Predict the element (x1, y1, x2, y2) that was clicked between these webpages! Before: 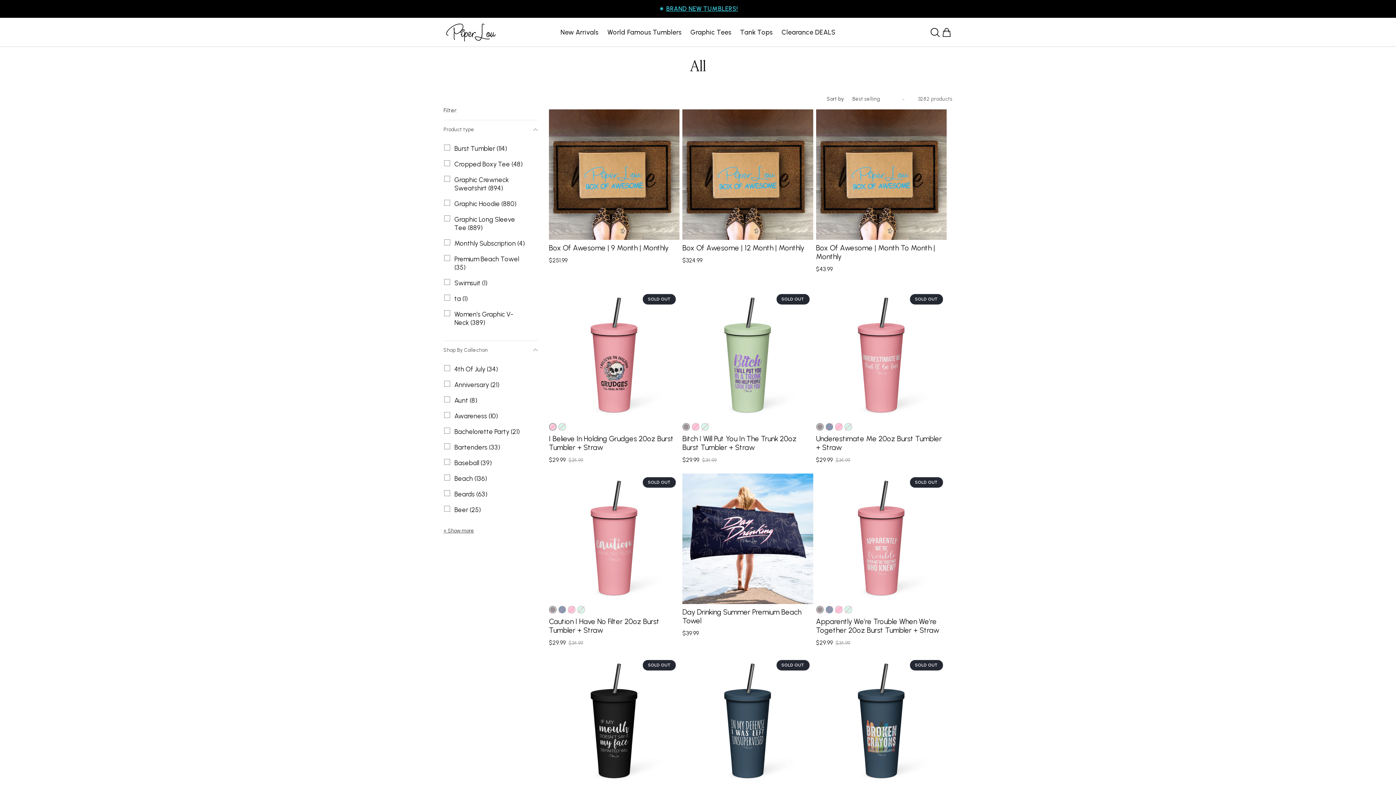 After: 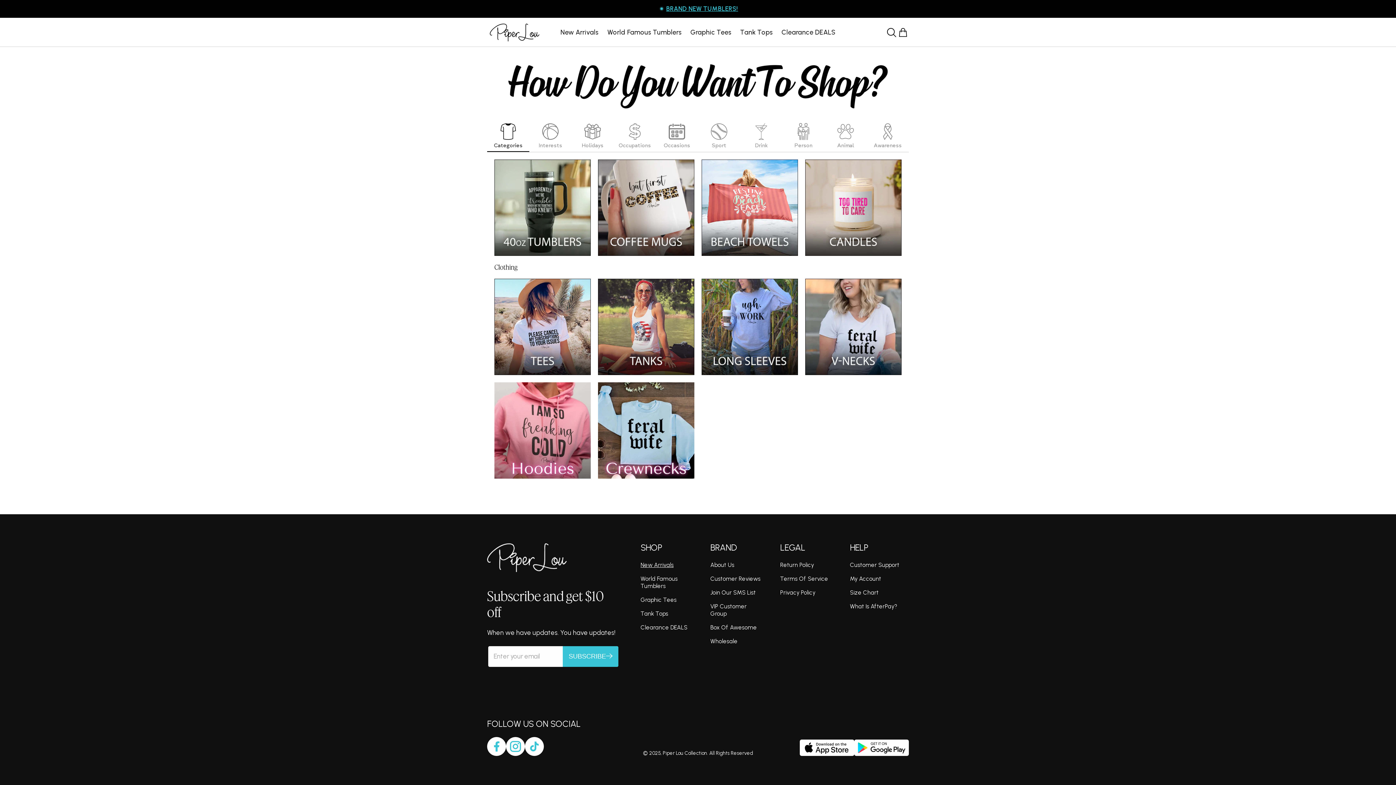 Action: bbox: (556, 24, 603, 39) label: New Arrivals